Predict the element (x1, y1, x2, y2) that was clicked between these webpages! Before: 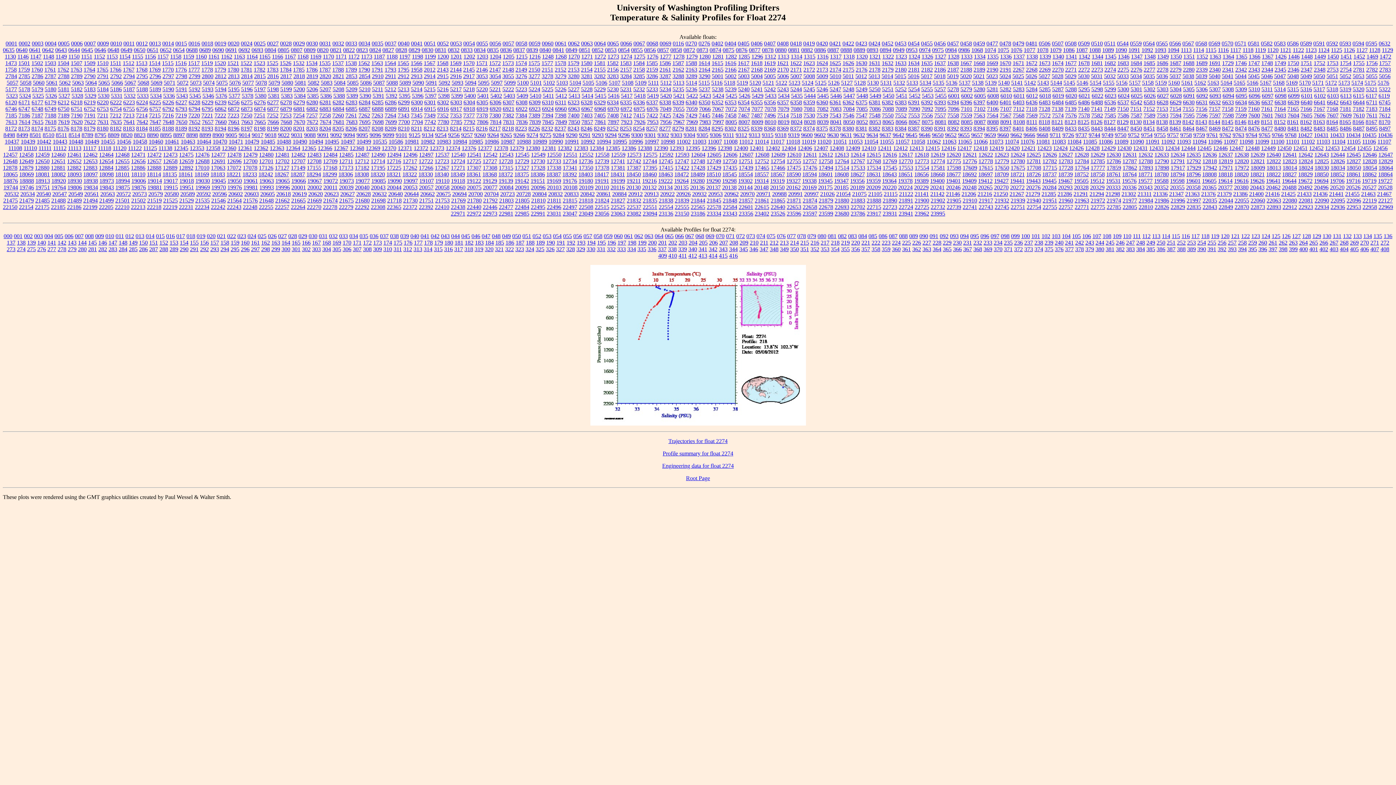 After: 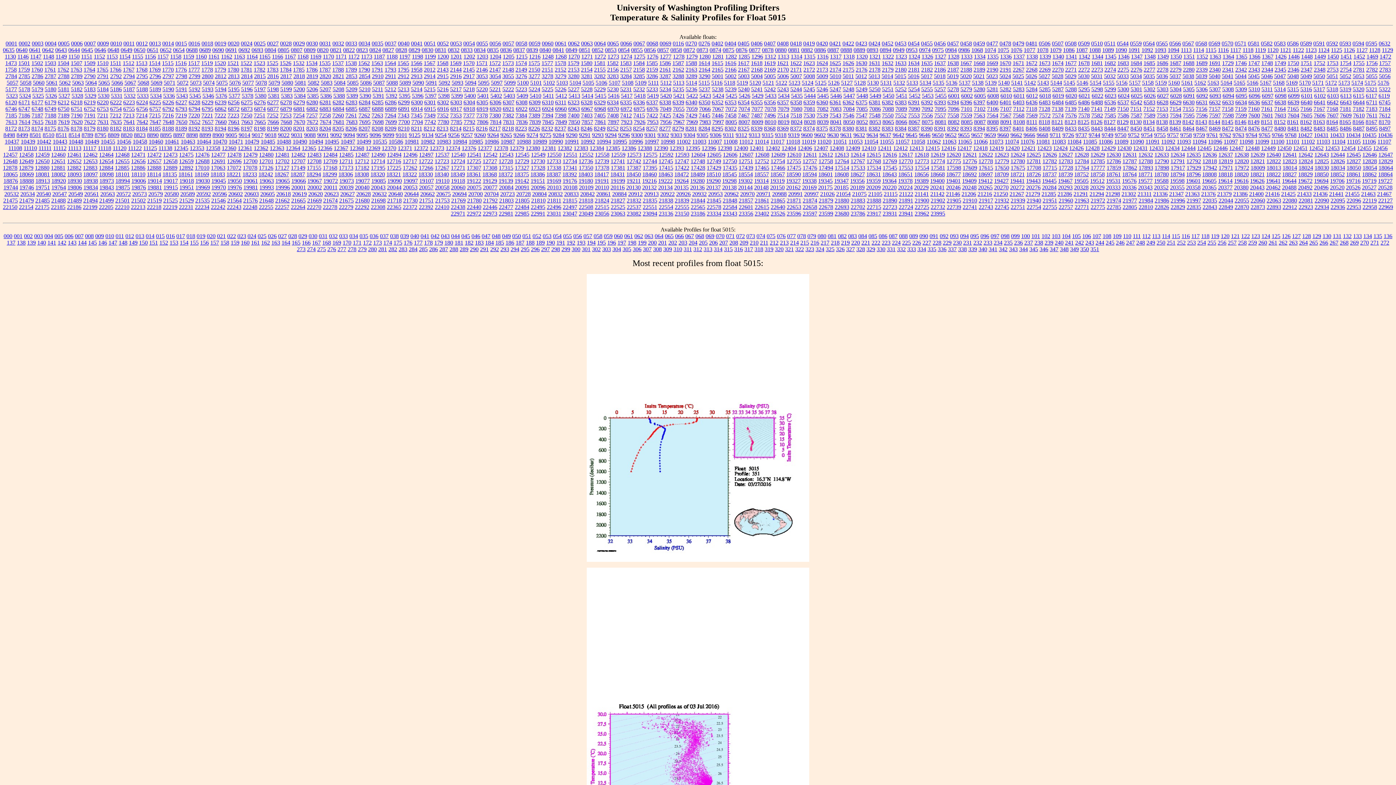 Action: label: 5015 bbox: (894, 73, 906, 79)